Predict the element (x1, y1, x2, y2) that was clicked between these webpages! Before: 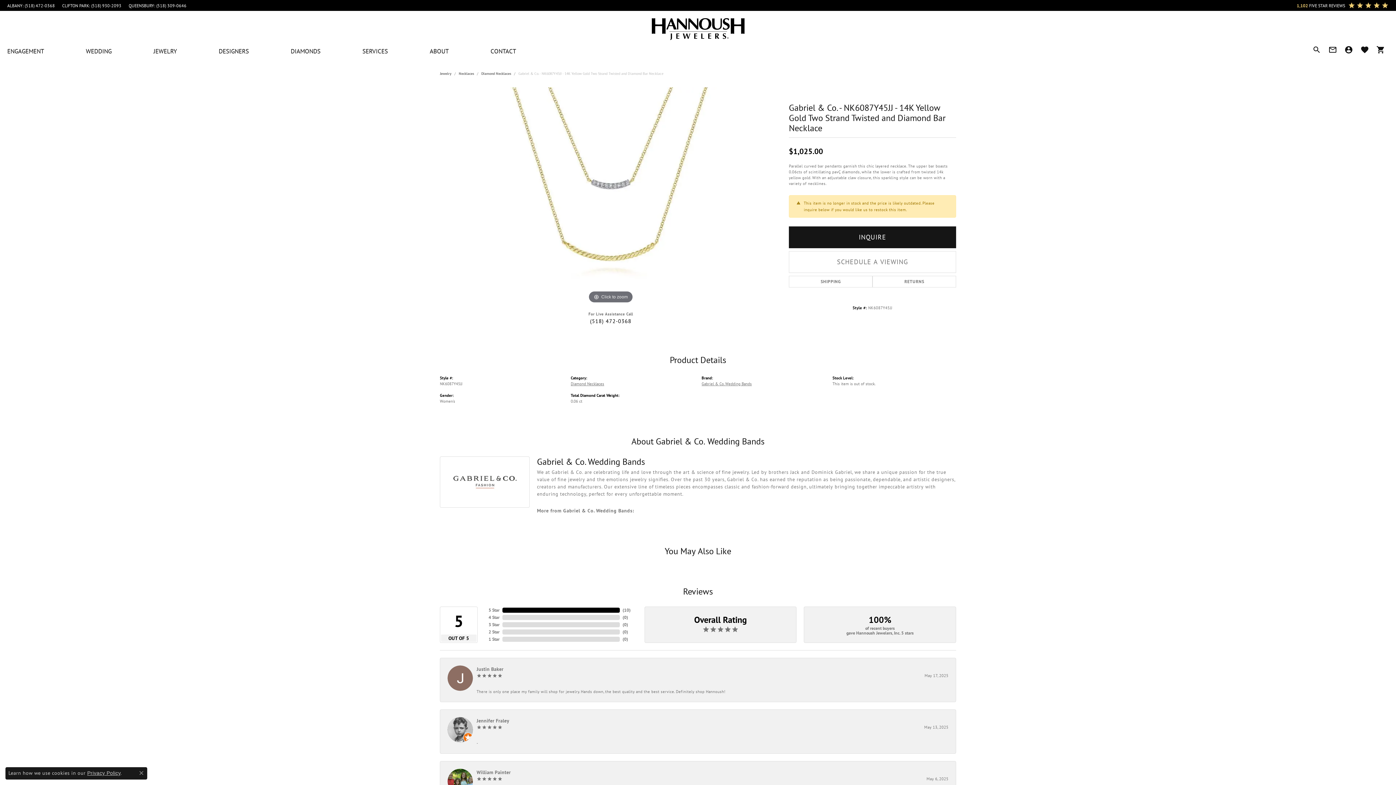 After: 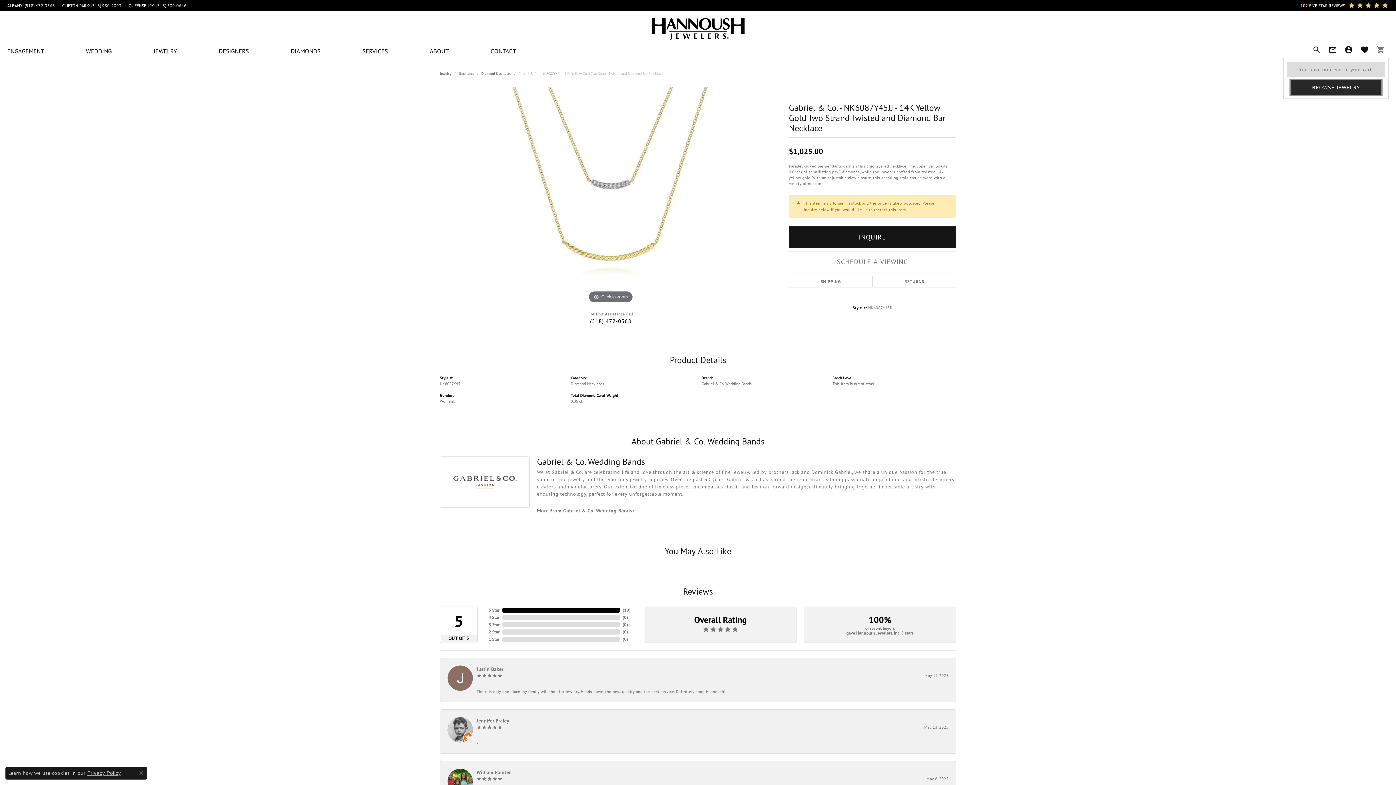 Action: bbox: (1373, 41, 1389, 57)